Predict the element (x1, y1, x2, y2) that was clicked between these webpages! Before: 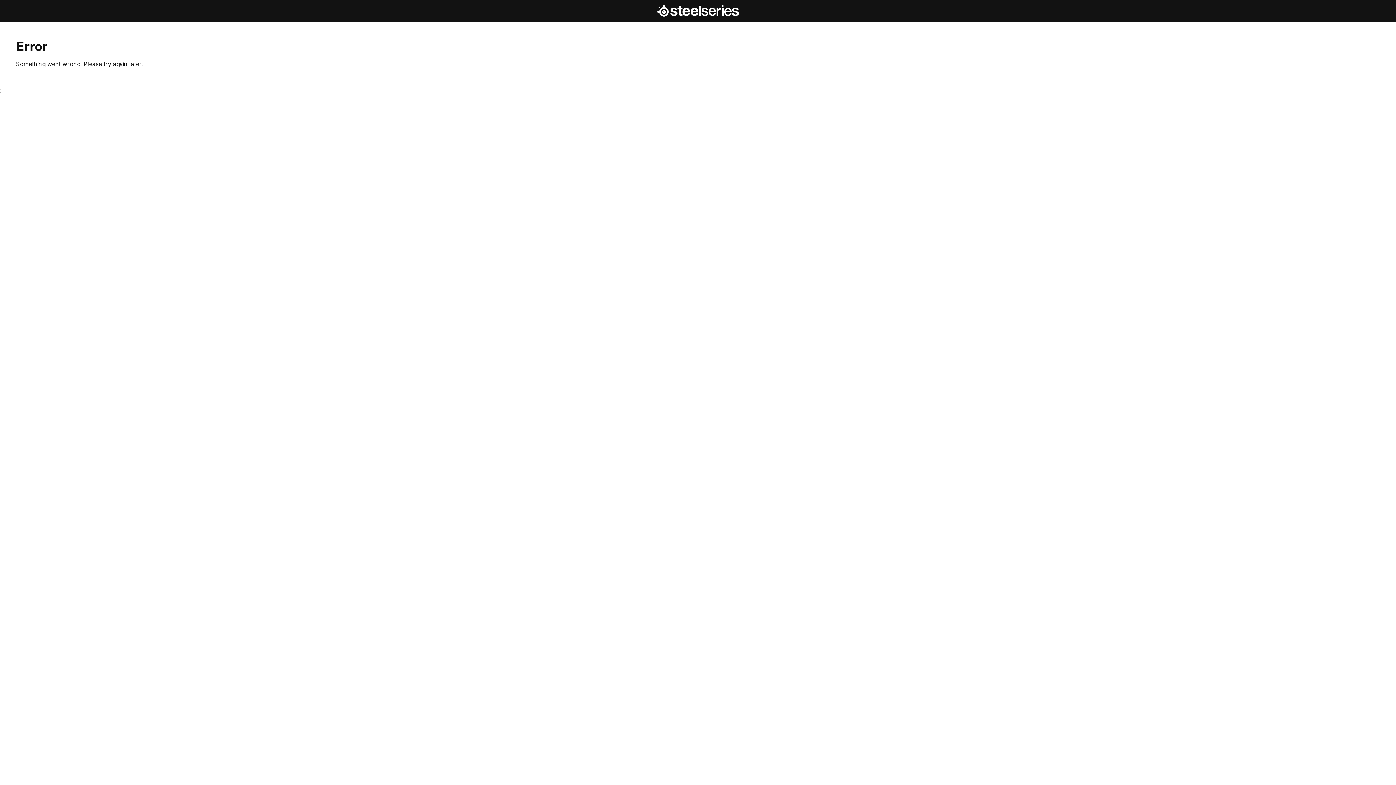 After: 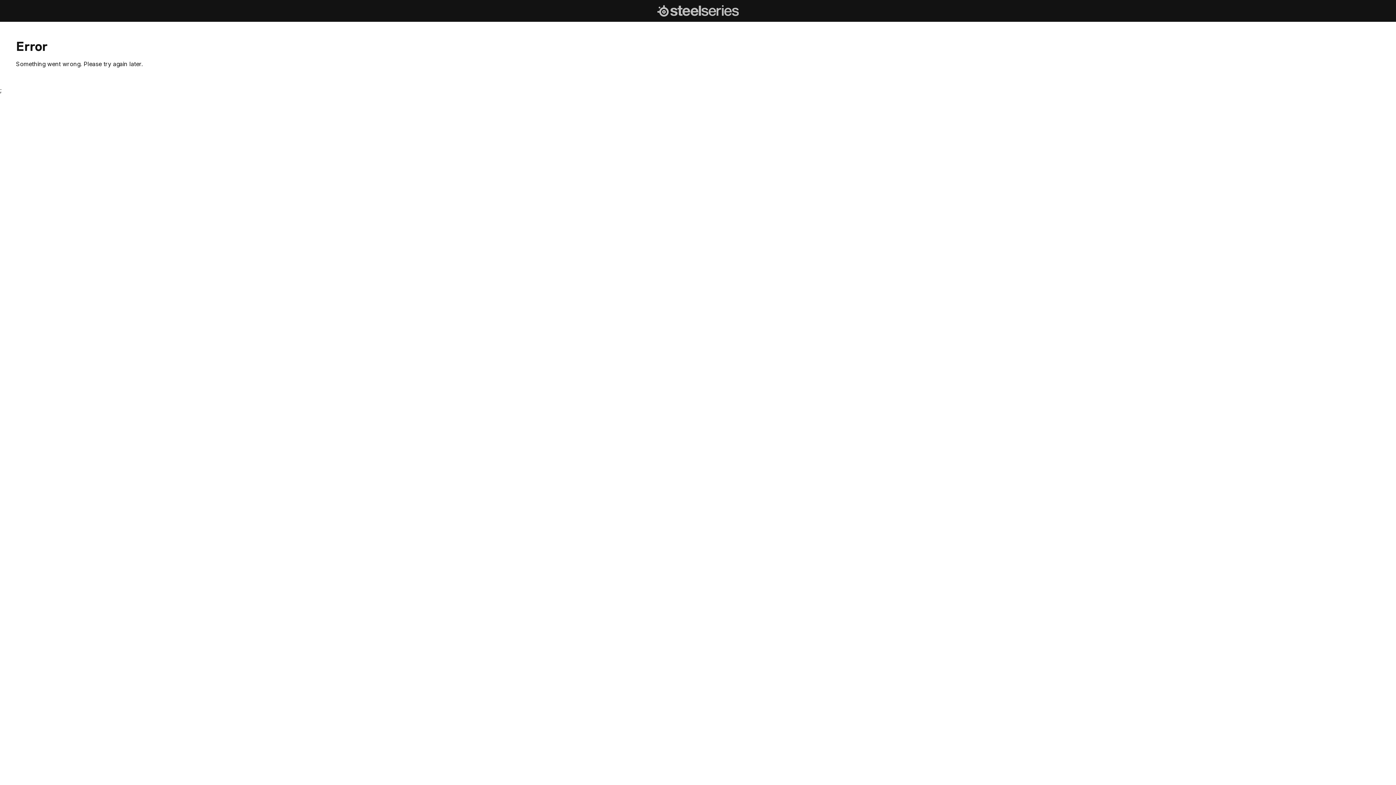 Action: label: SteelSeries Homepage bbox: (657, 4, 738, 17)